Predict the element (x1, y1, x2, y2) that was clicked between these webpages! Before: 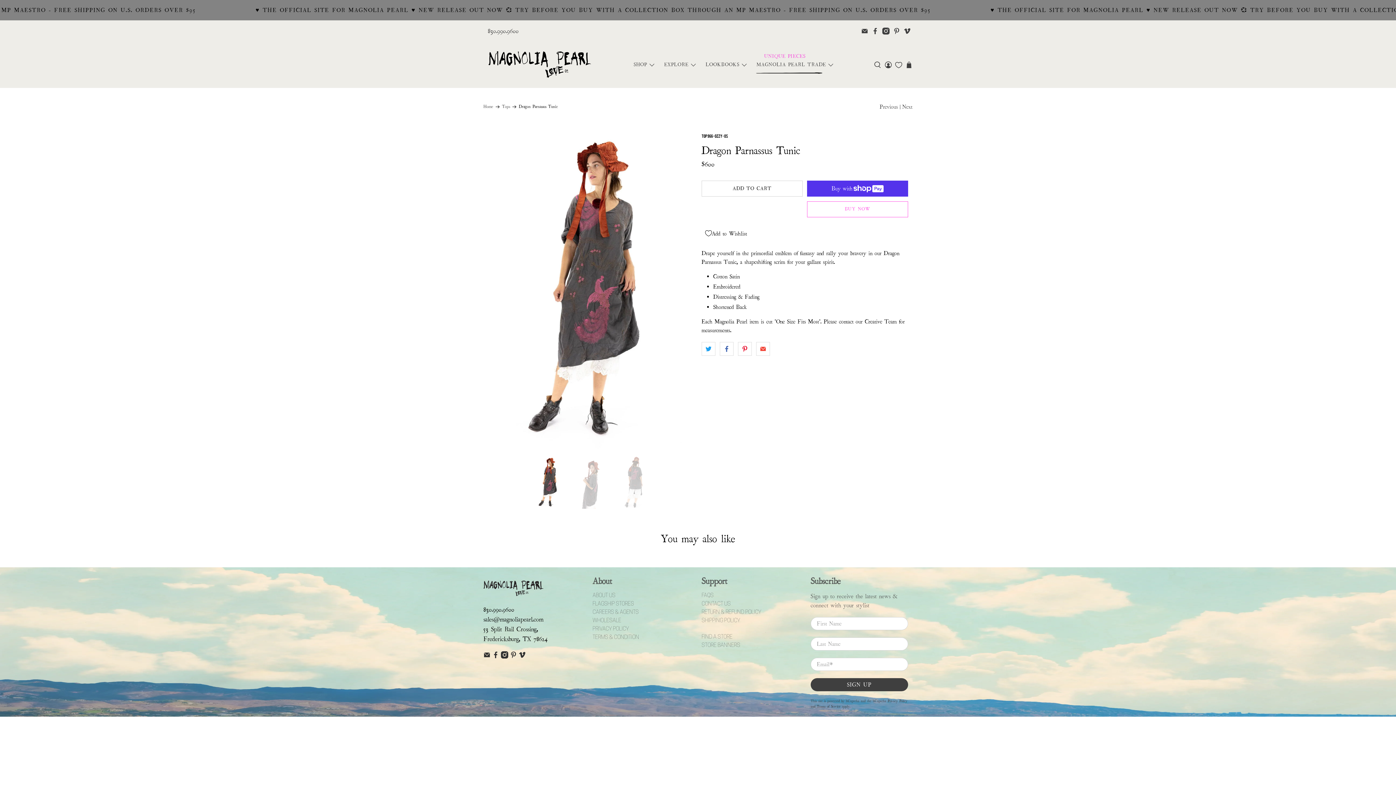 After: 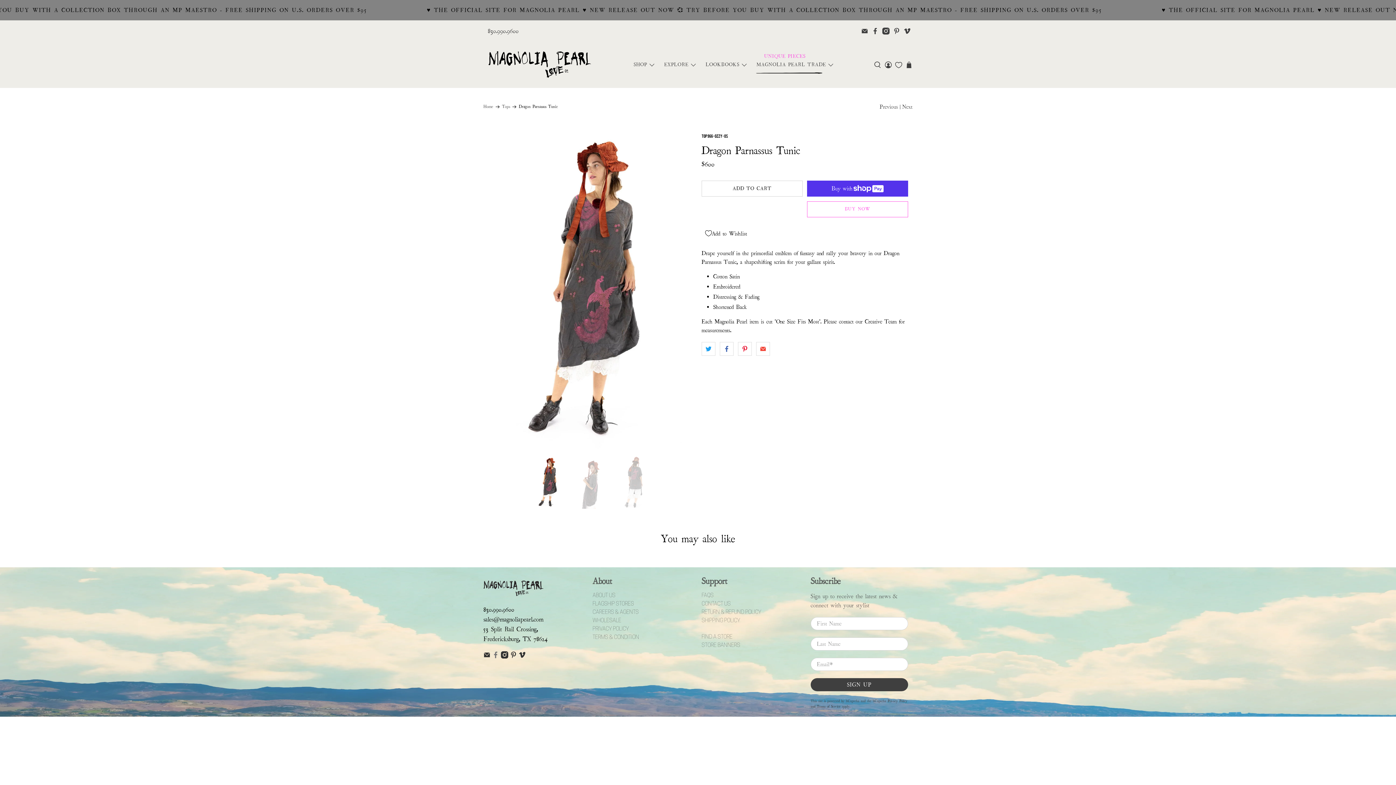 Action: bbox: (492, 653, 499, 660)